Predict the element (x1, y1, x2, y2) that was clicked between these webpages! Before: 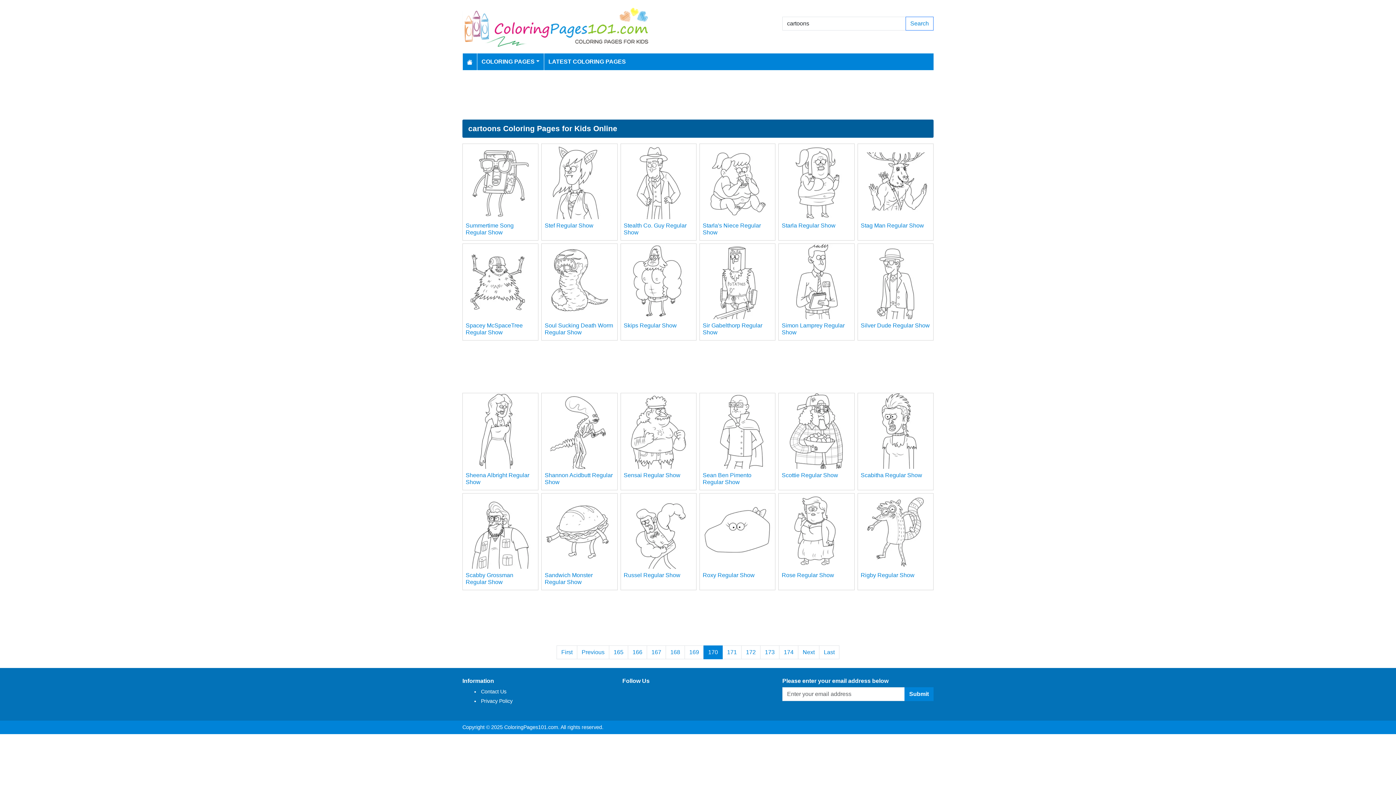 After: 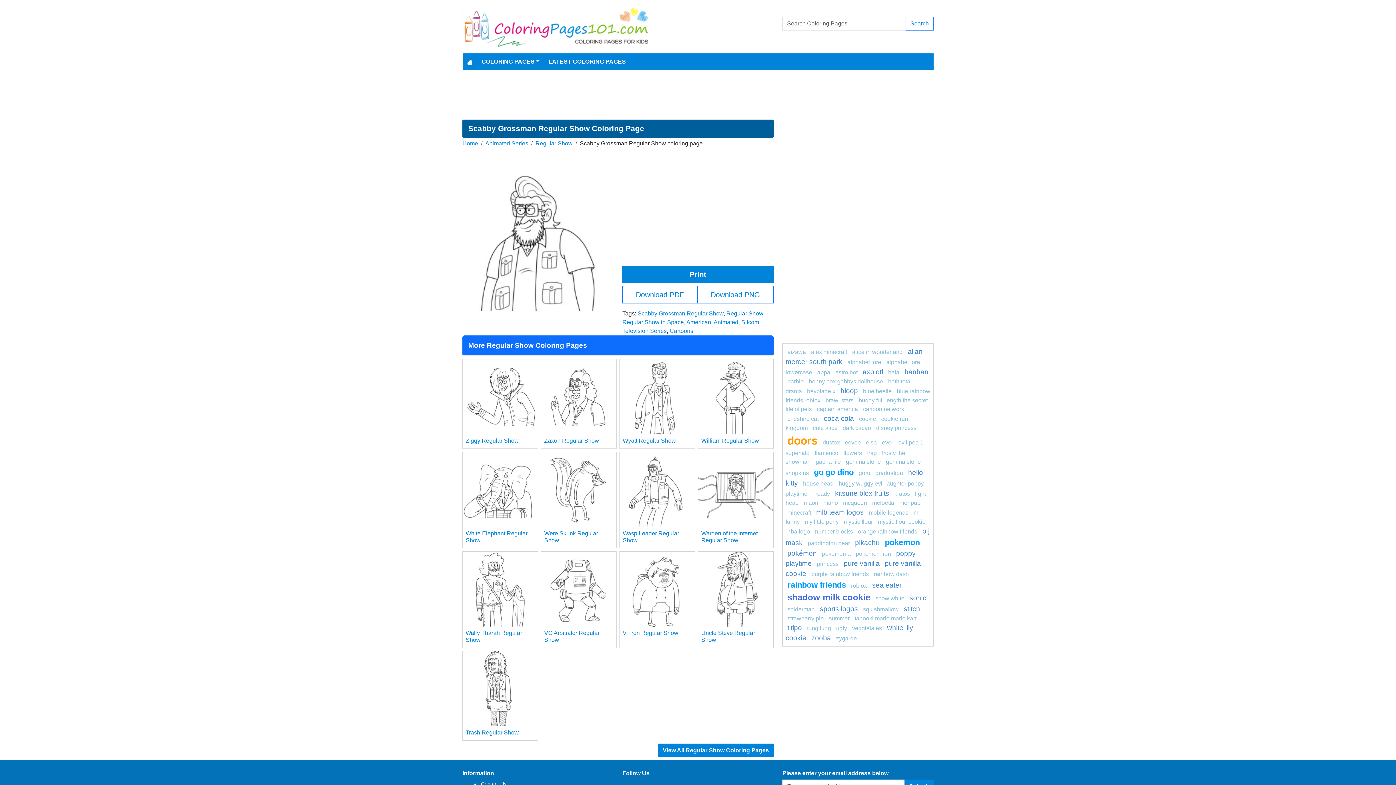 Action: bbox: (462, 493, 538, 569)